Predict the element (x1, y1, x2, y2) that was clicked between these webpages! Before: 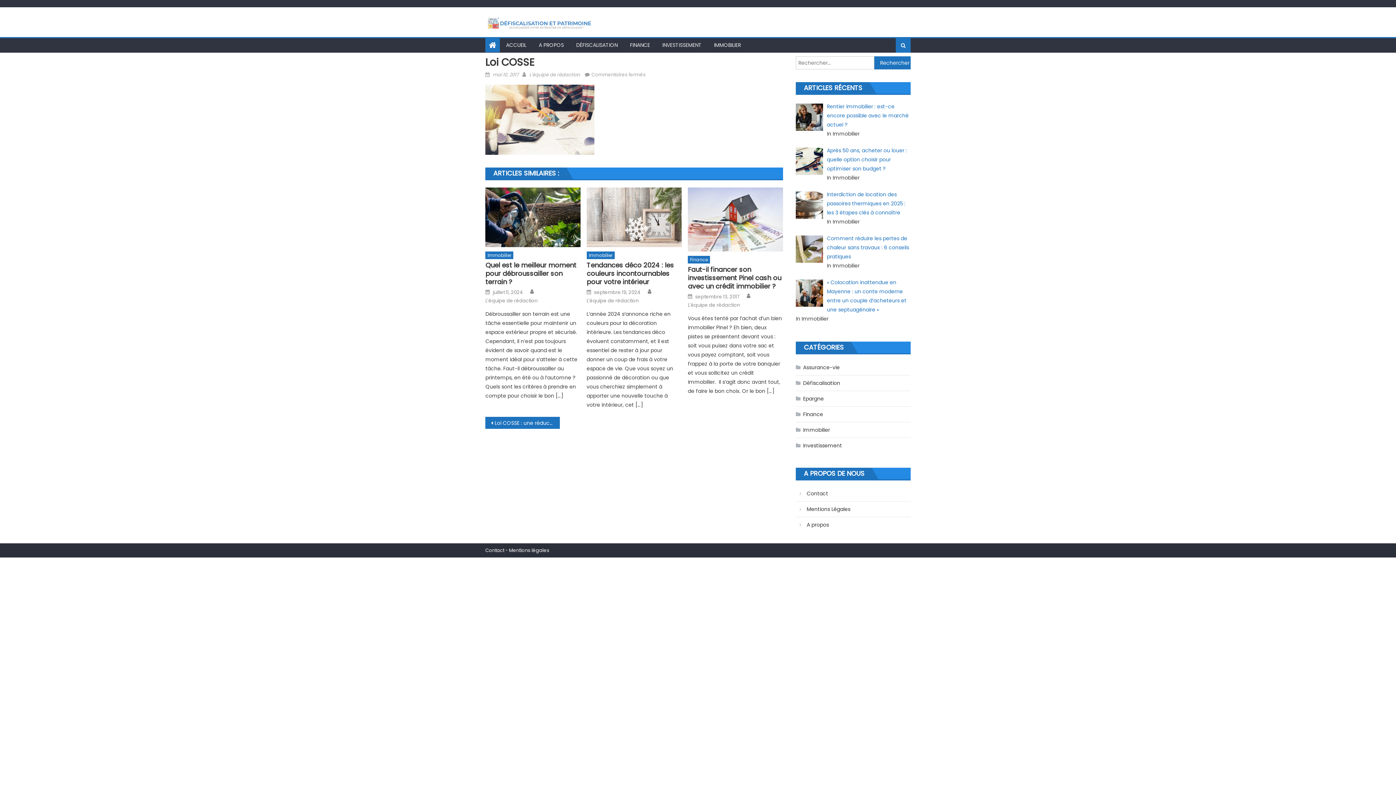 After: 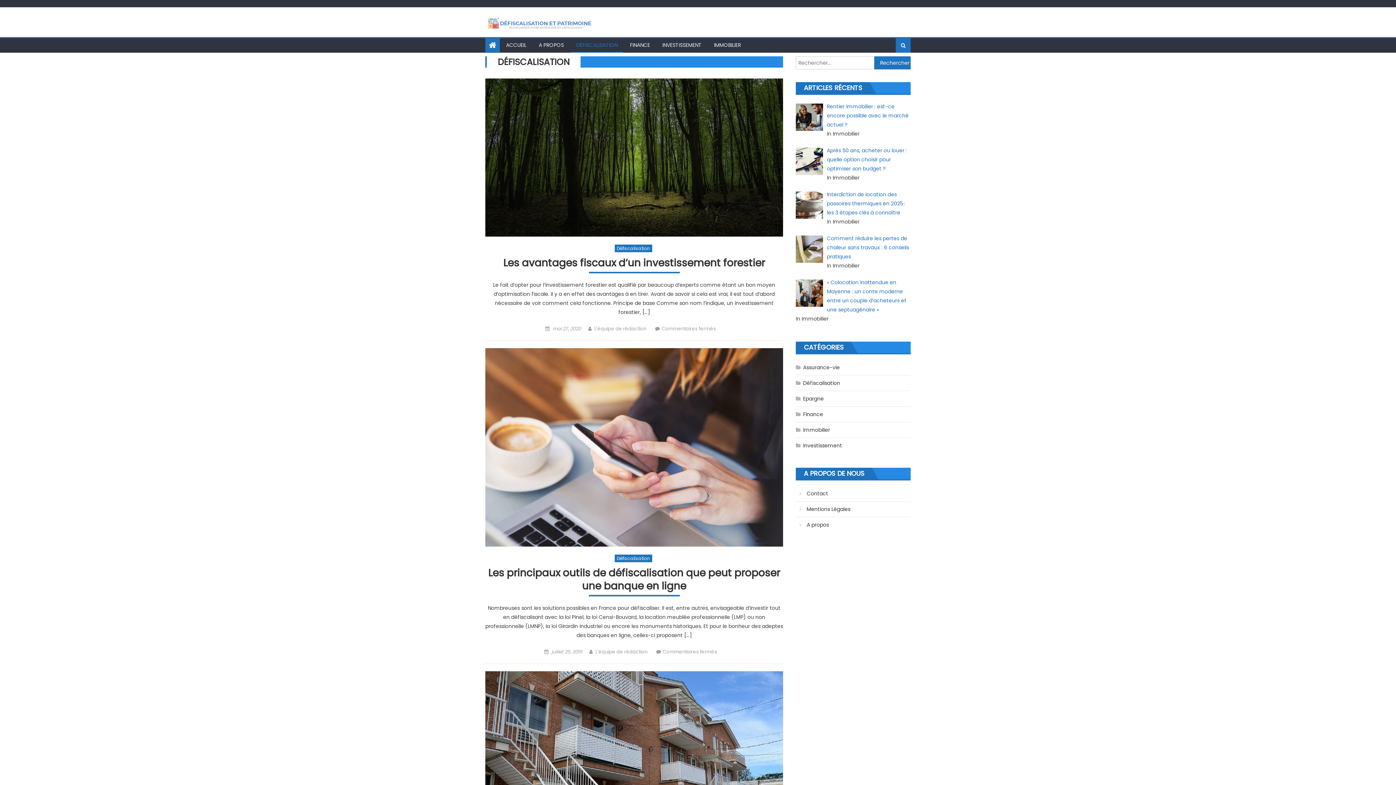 Action: label: DÉFISCALISATION bbox: (570, 38, 623, 52)